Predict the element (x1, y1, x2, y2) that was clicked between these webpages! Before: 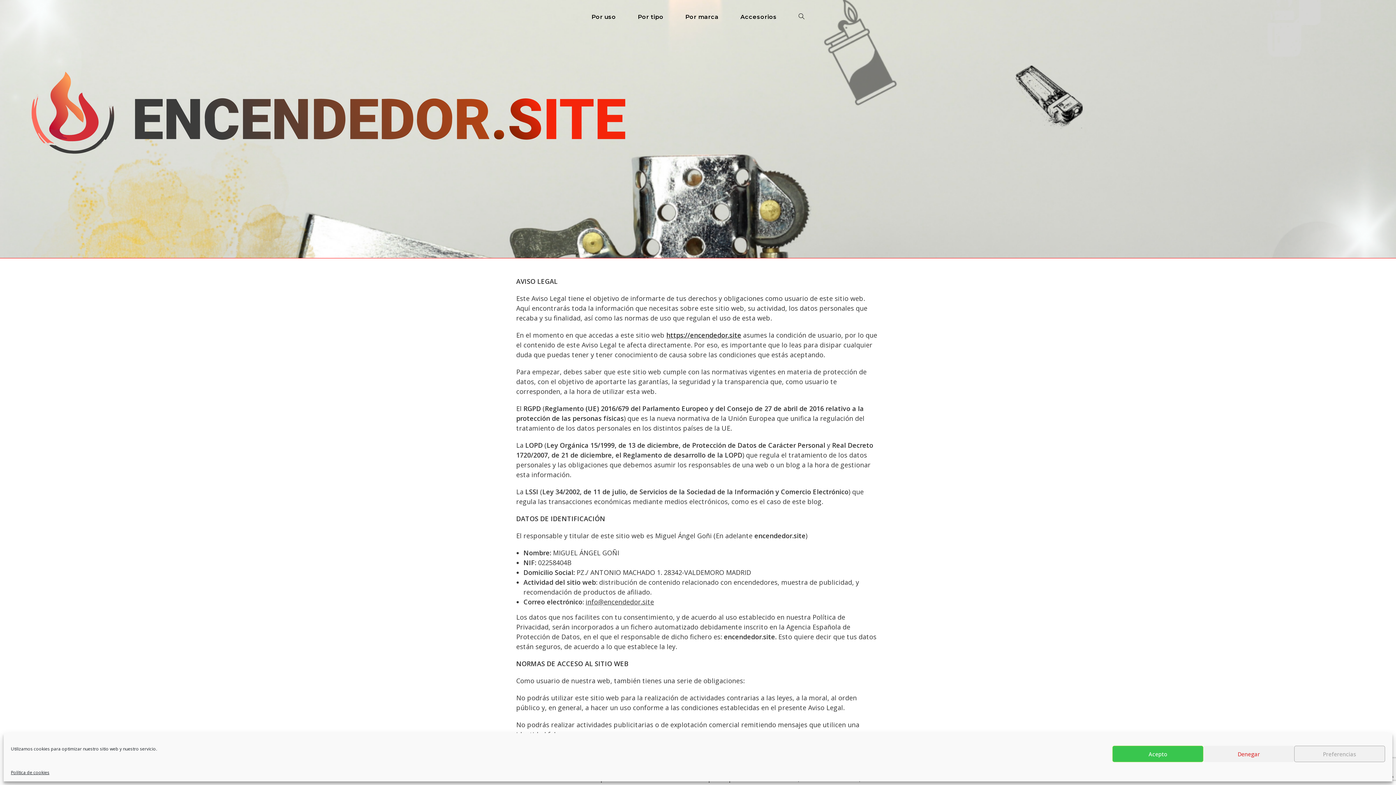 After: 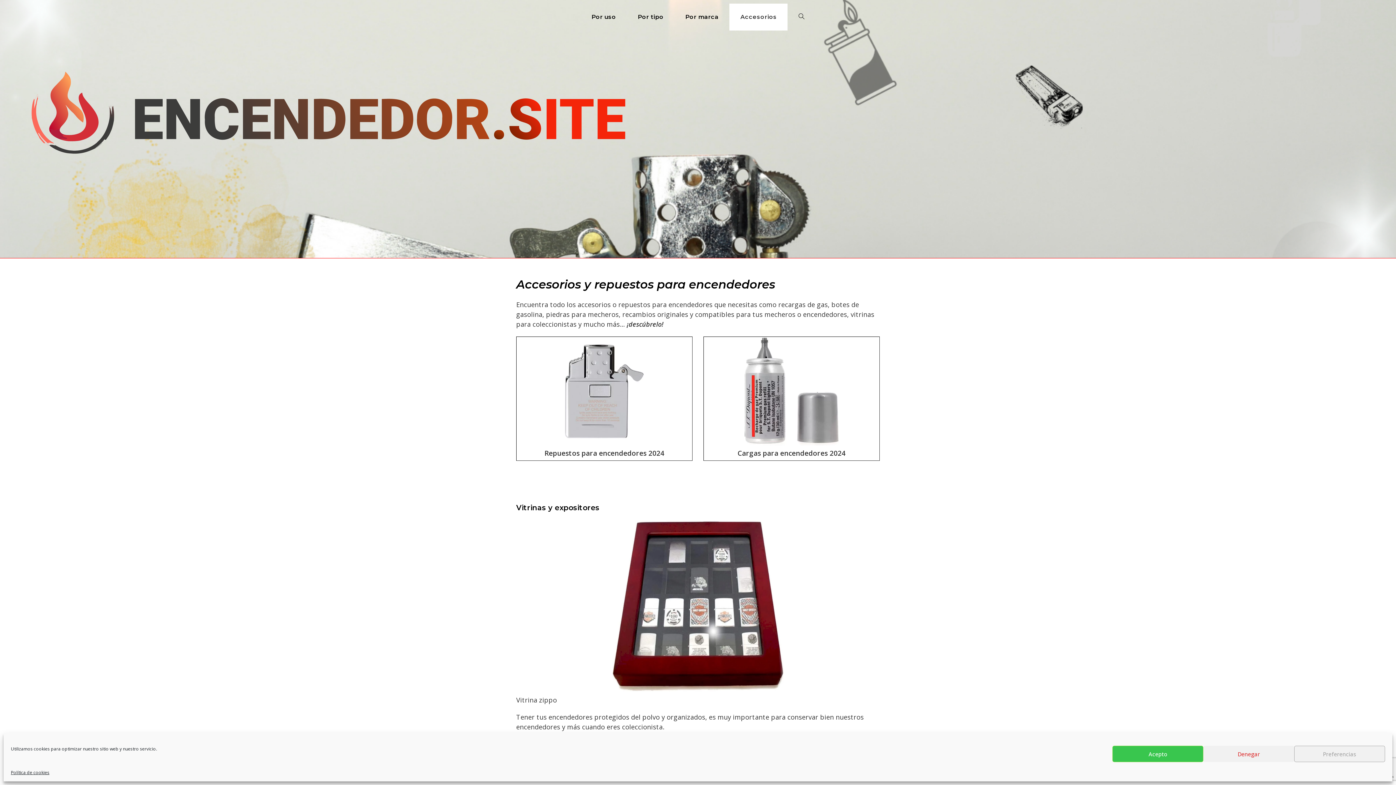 Action: label: Accesorios bbox: (729, 3, 787, 30)